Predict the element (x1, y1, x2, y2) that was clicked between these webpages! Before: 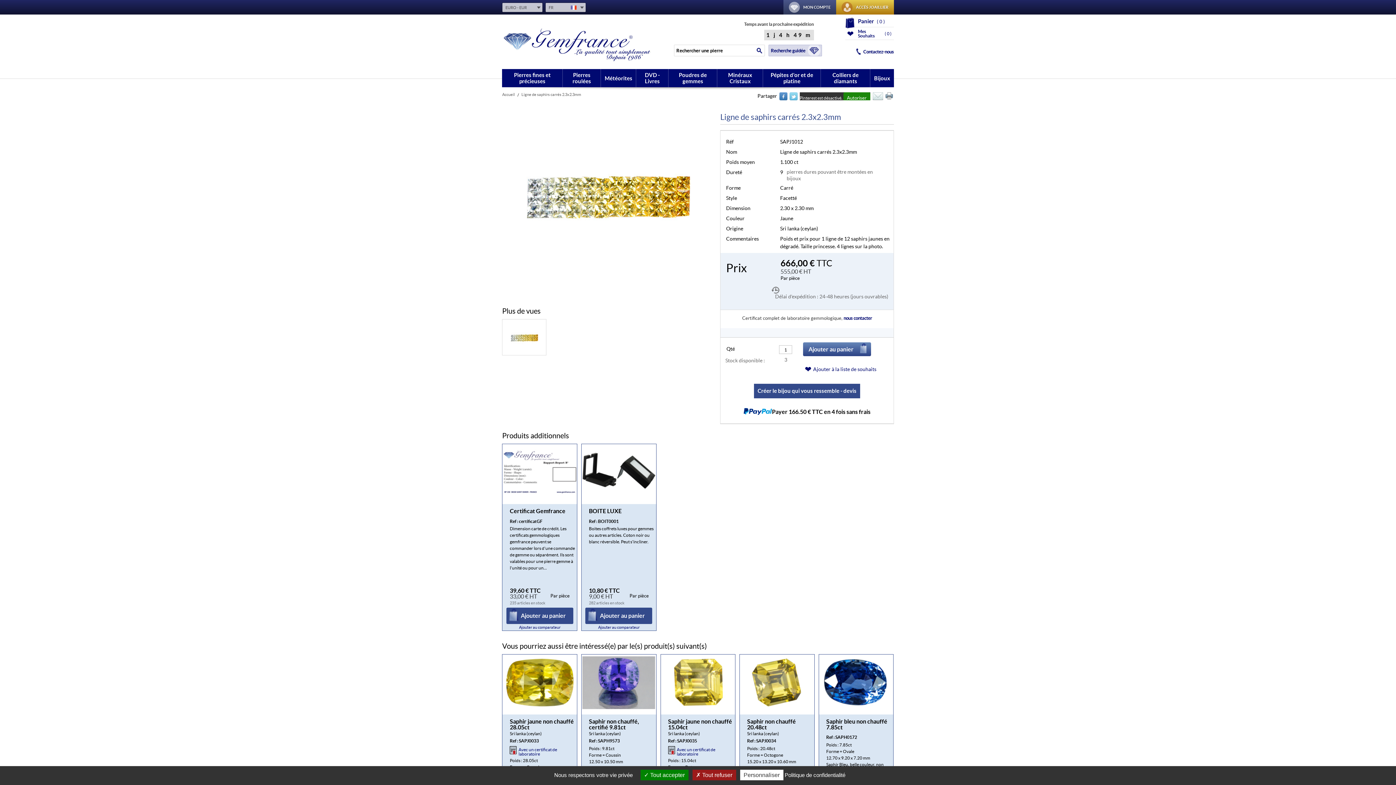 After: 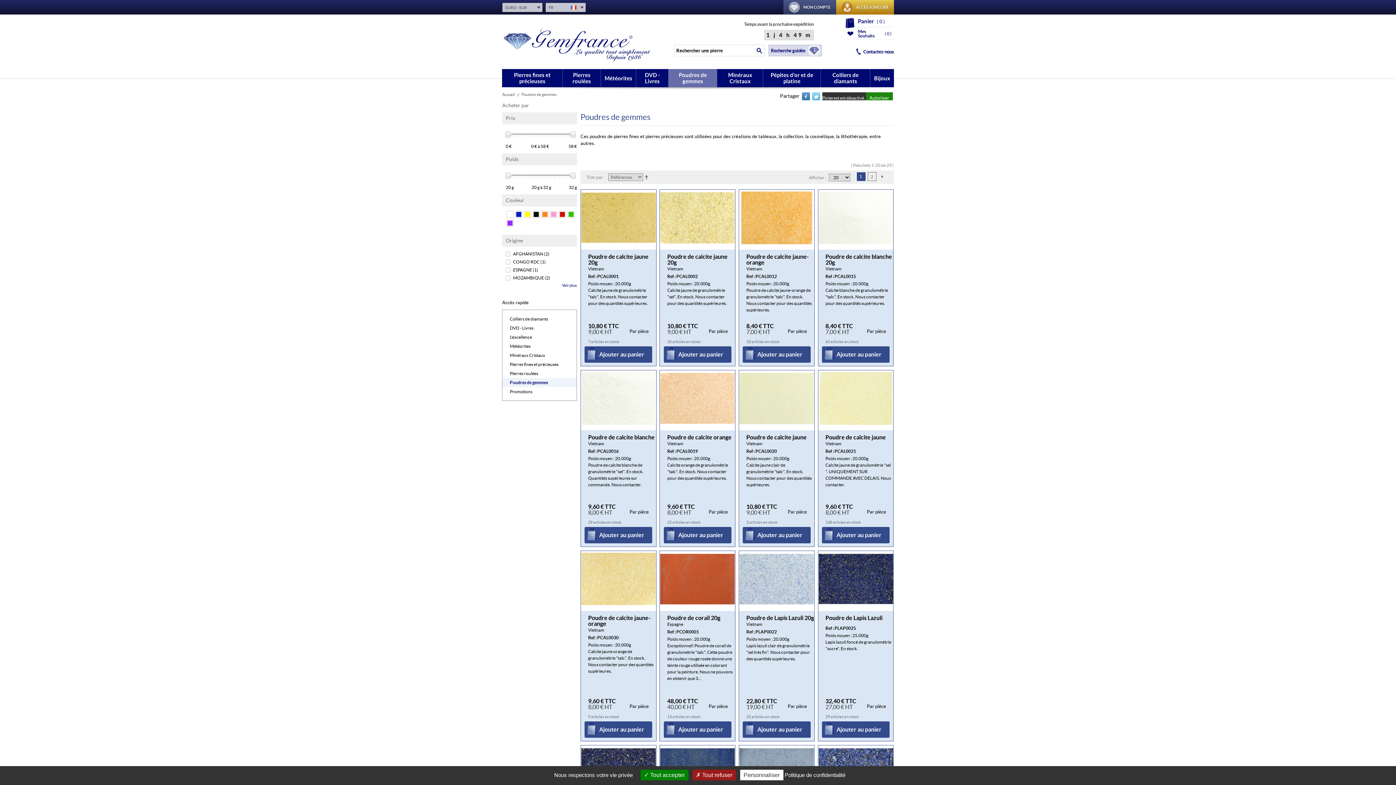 Action: bbox: (668, 69, 717, 87) label: Poudres de gemmes